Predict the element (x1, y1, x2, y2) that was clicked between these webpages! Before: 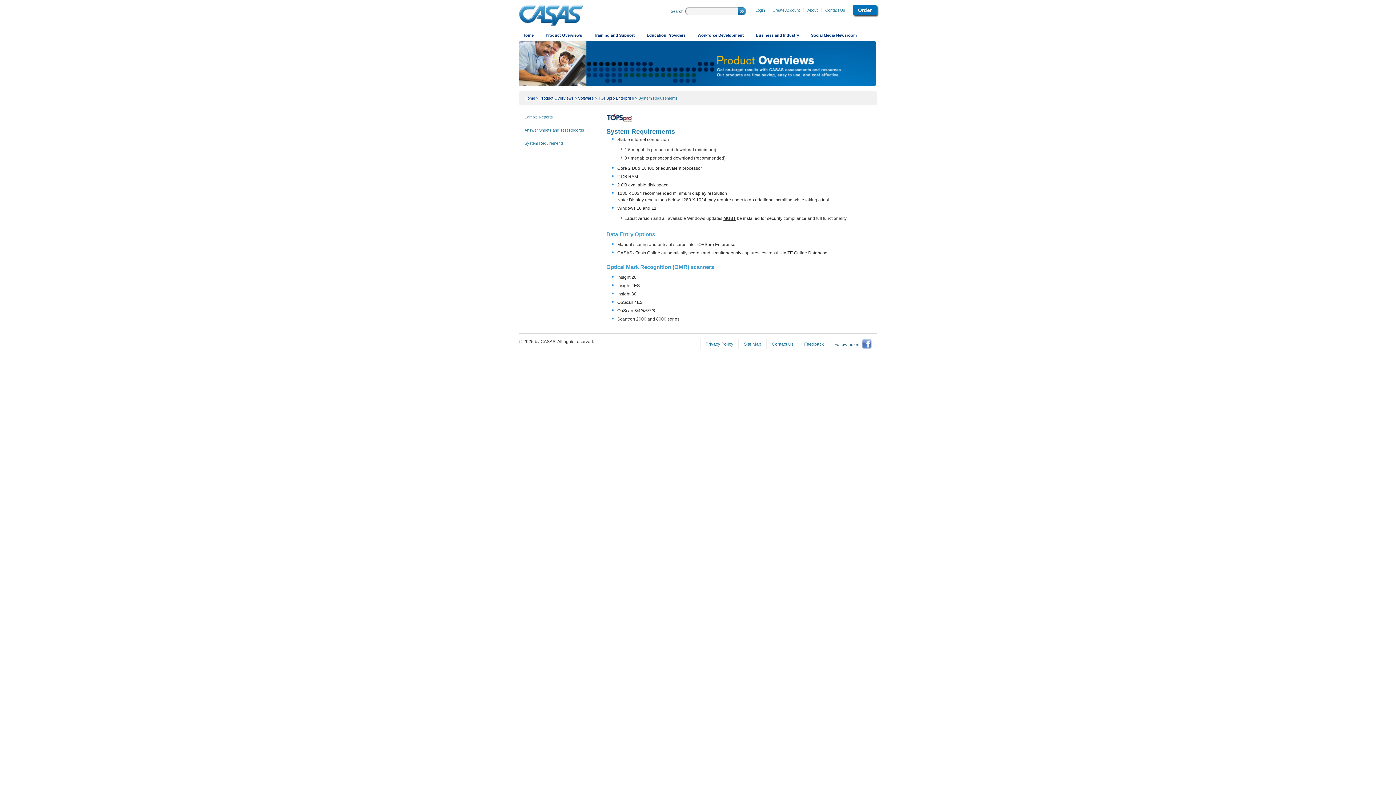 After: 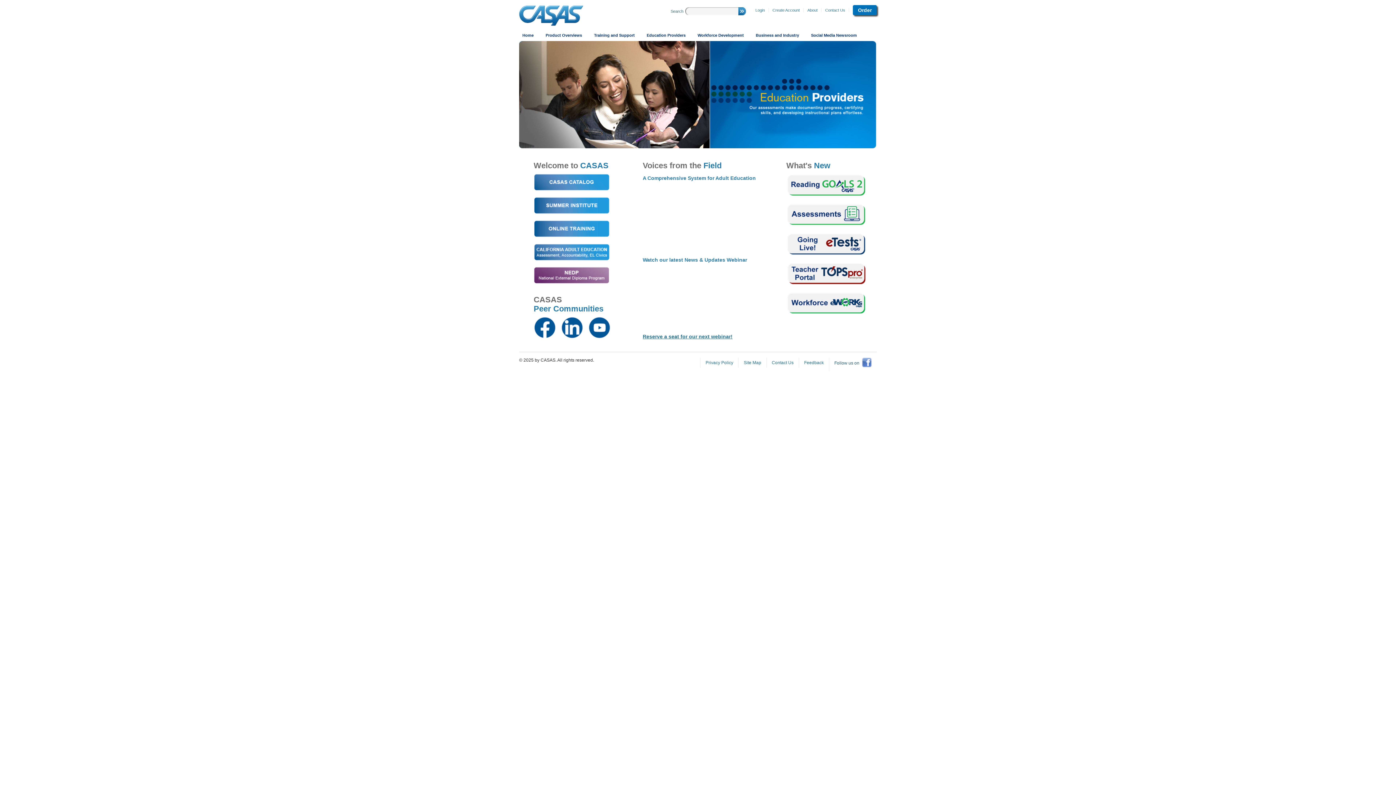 Action: label: CASAS bbox: (519, 5, 583, 25)